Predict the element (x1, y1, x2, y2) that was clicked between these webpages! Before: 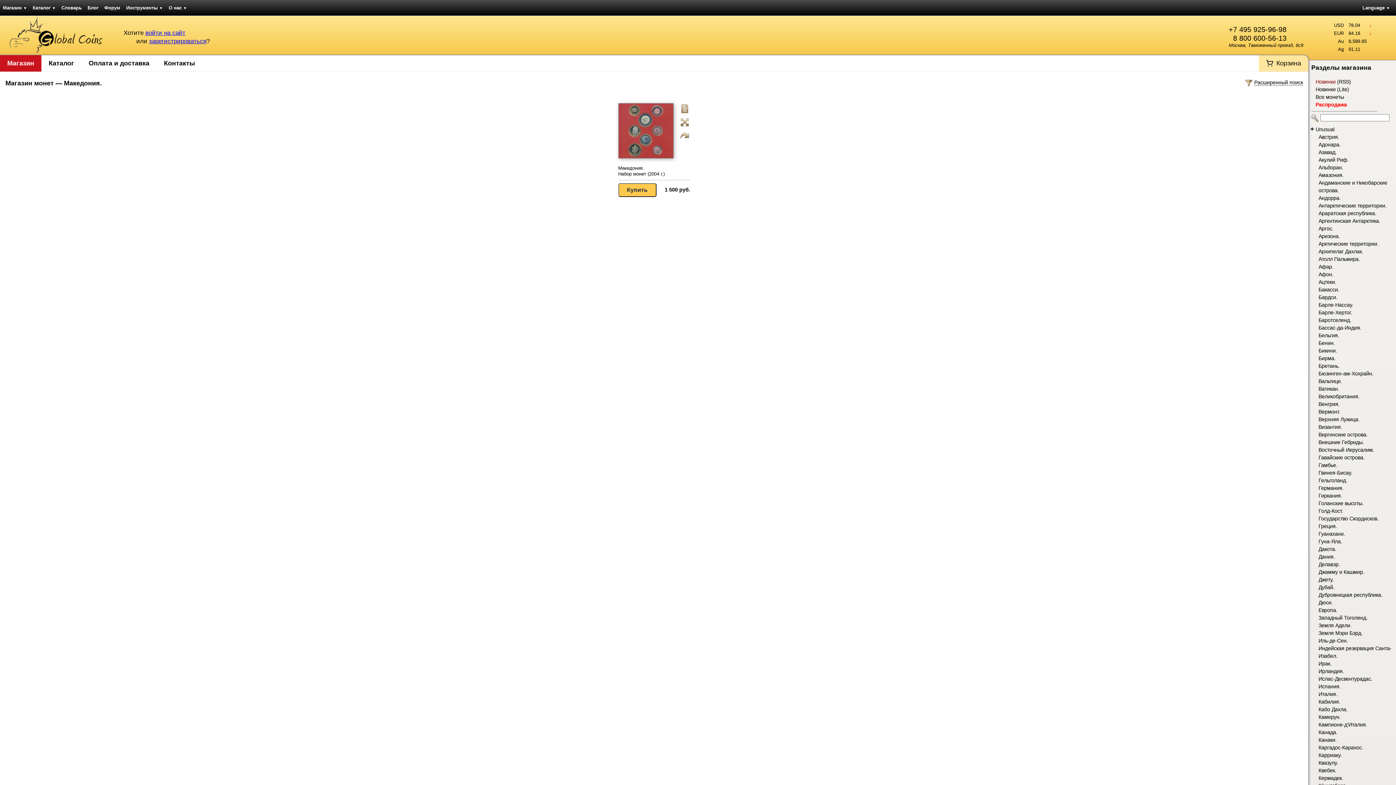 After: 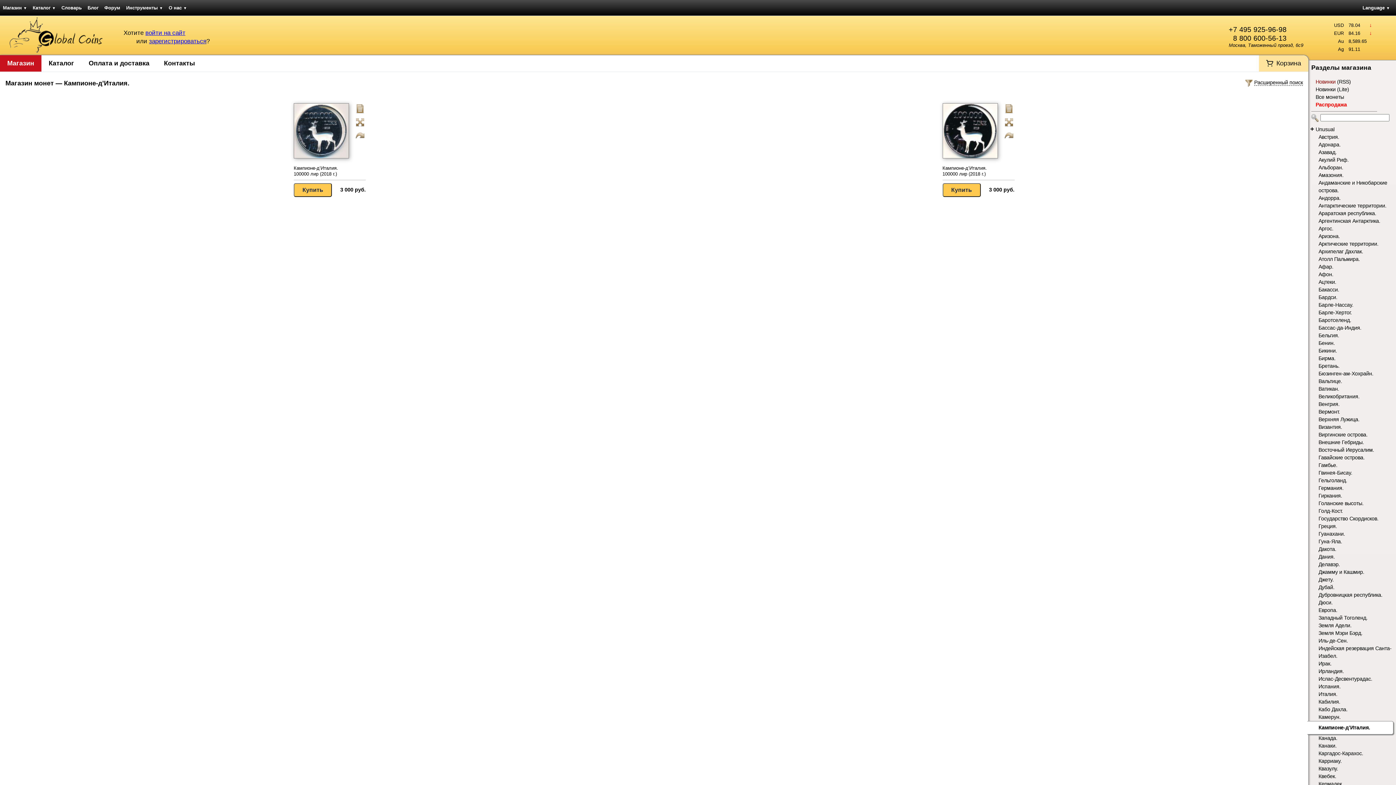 Action: label: Кампионе-д’Италия. bbox: (1318, 722, 1367, 727)